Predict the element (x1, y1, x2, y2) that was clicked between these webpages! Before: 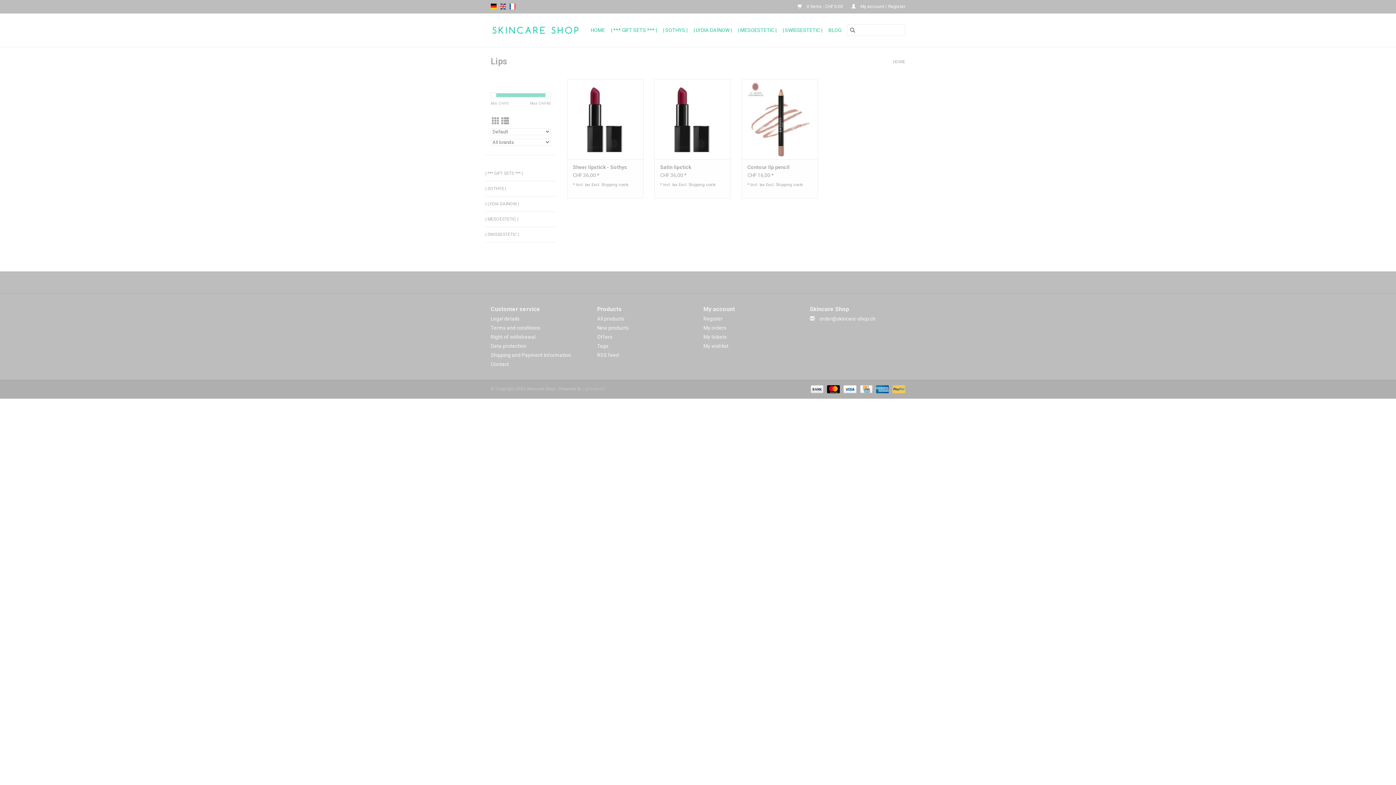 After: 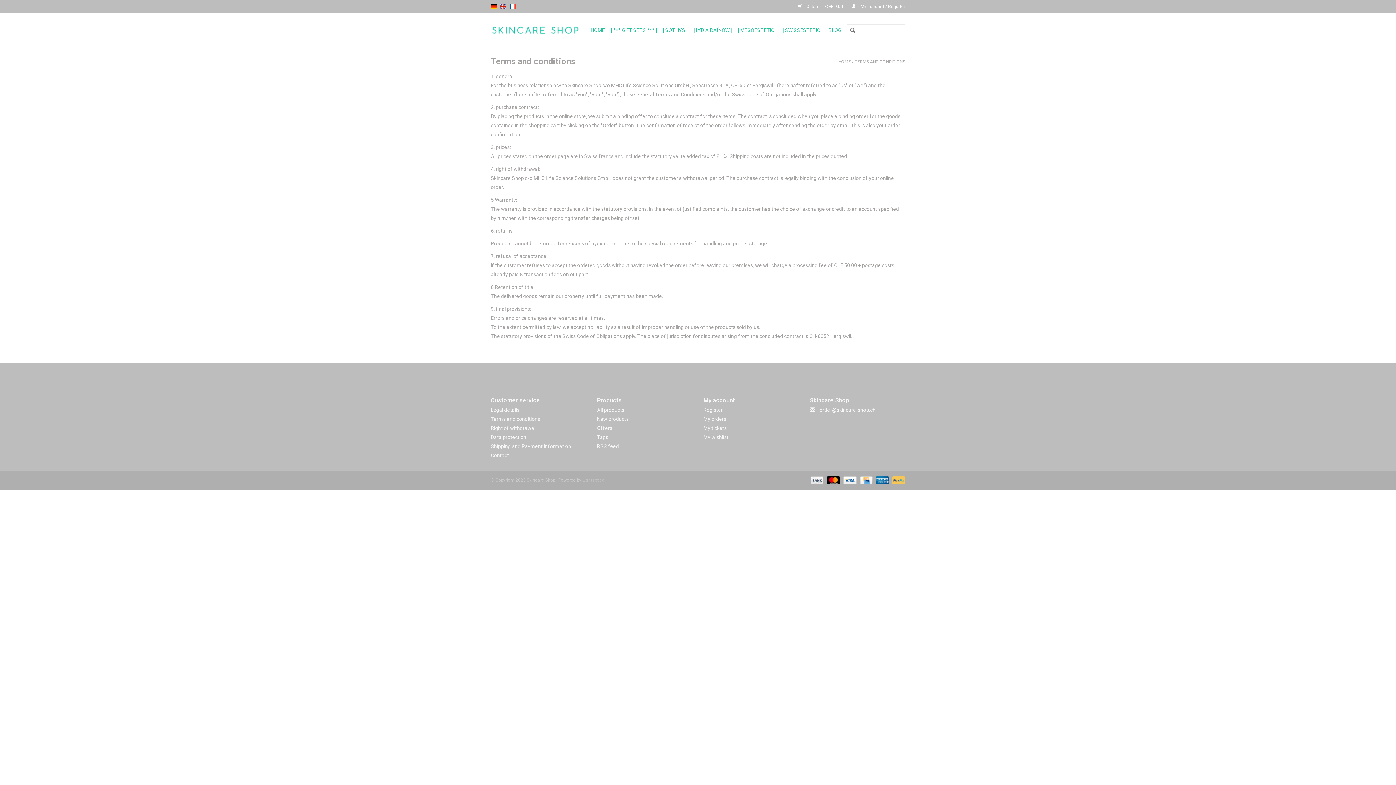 Action: bbox: (490, 325, 540, 330) label: Terms and conditions